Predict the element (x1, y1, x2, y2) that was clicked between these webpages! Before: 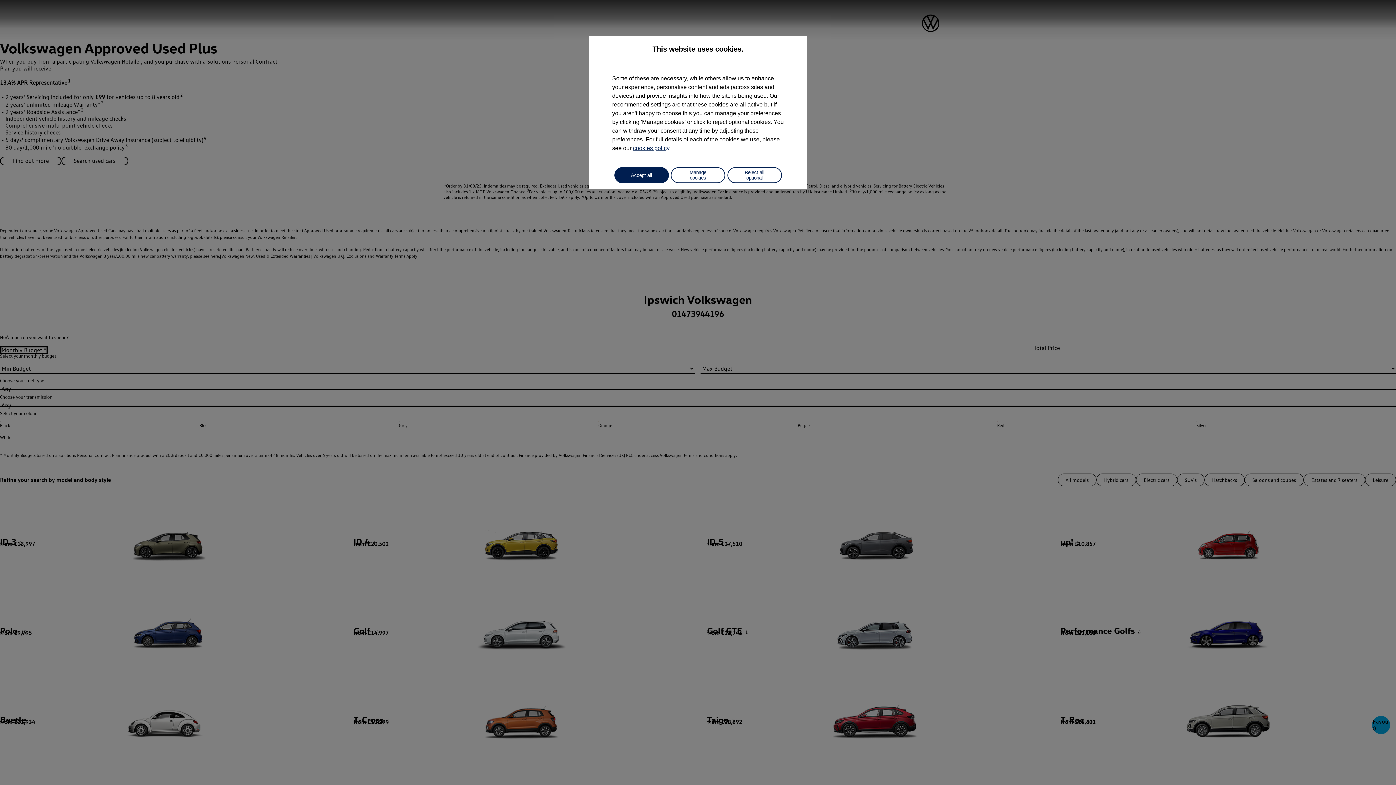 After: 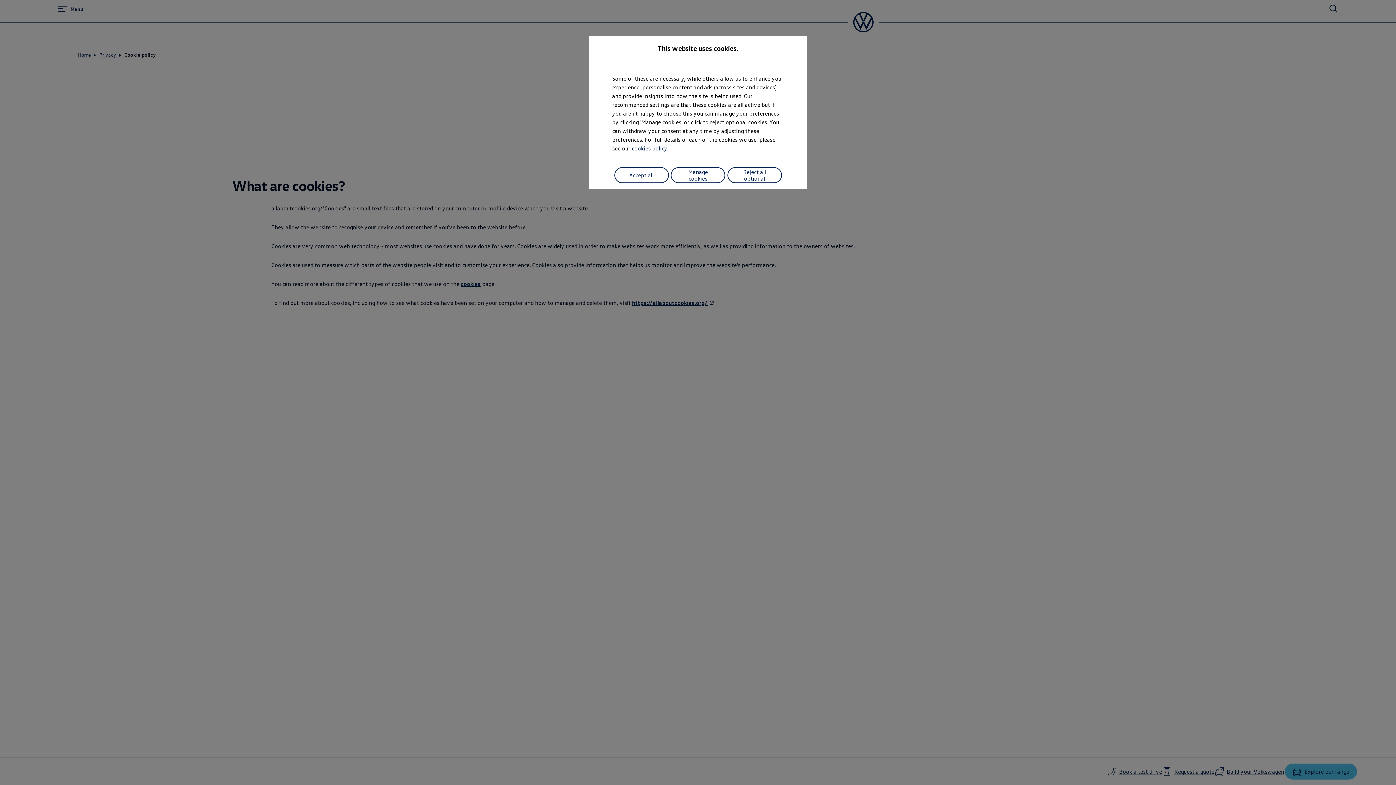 Action: bbox: (633, 145, 669, 151) label: cookies policy